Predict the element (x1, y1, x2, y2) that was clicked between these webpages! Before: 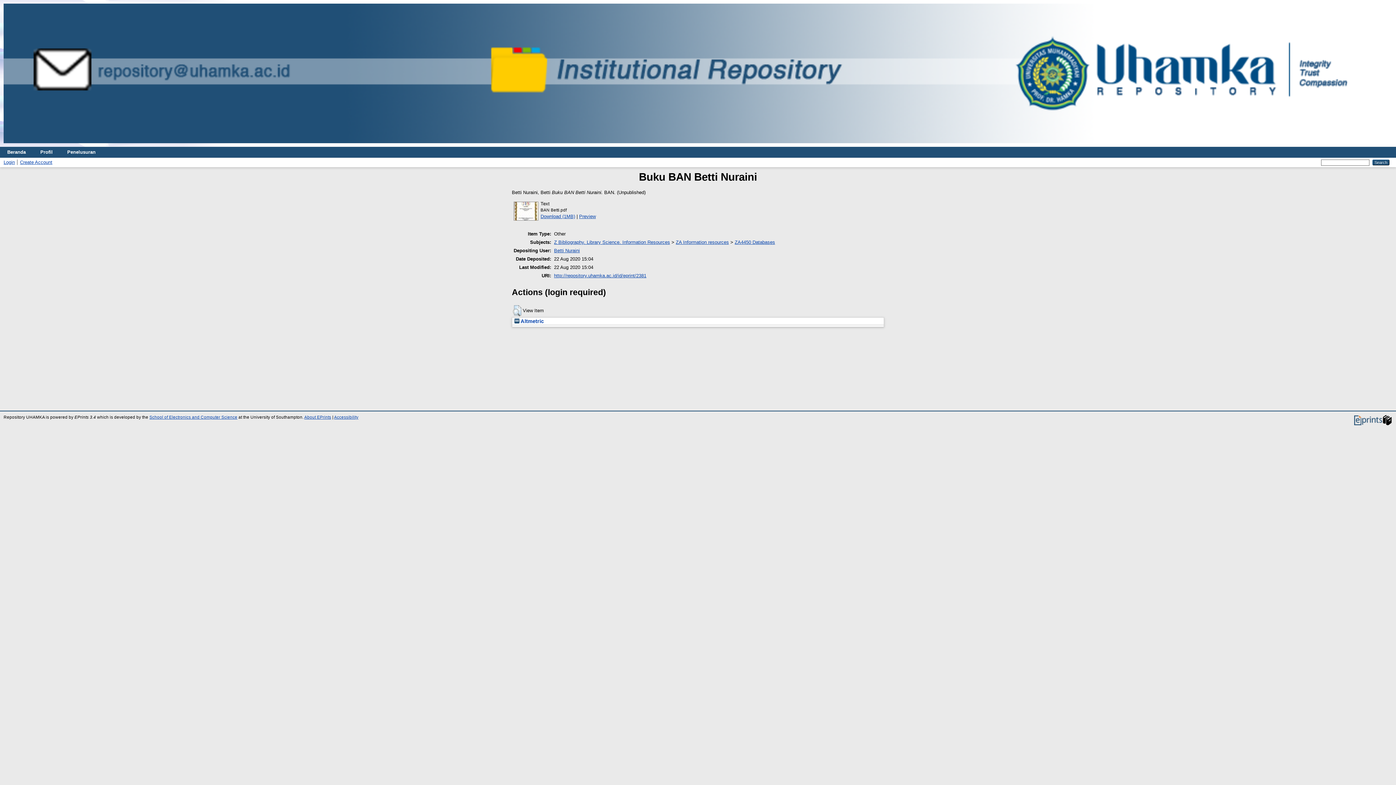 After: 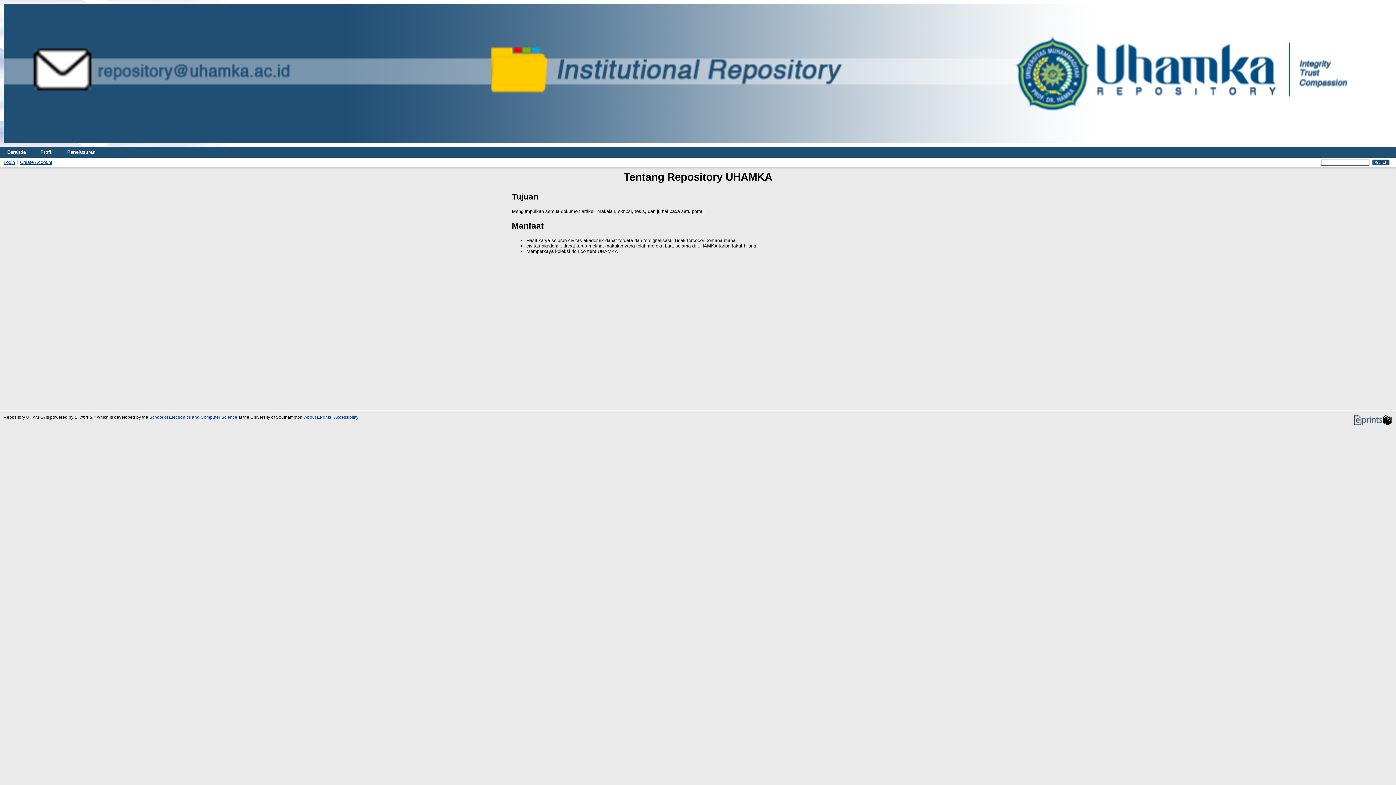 Action: label: Profil bbox: (33, 146, 60, 157)